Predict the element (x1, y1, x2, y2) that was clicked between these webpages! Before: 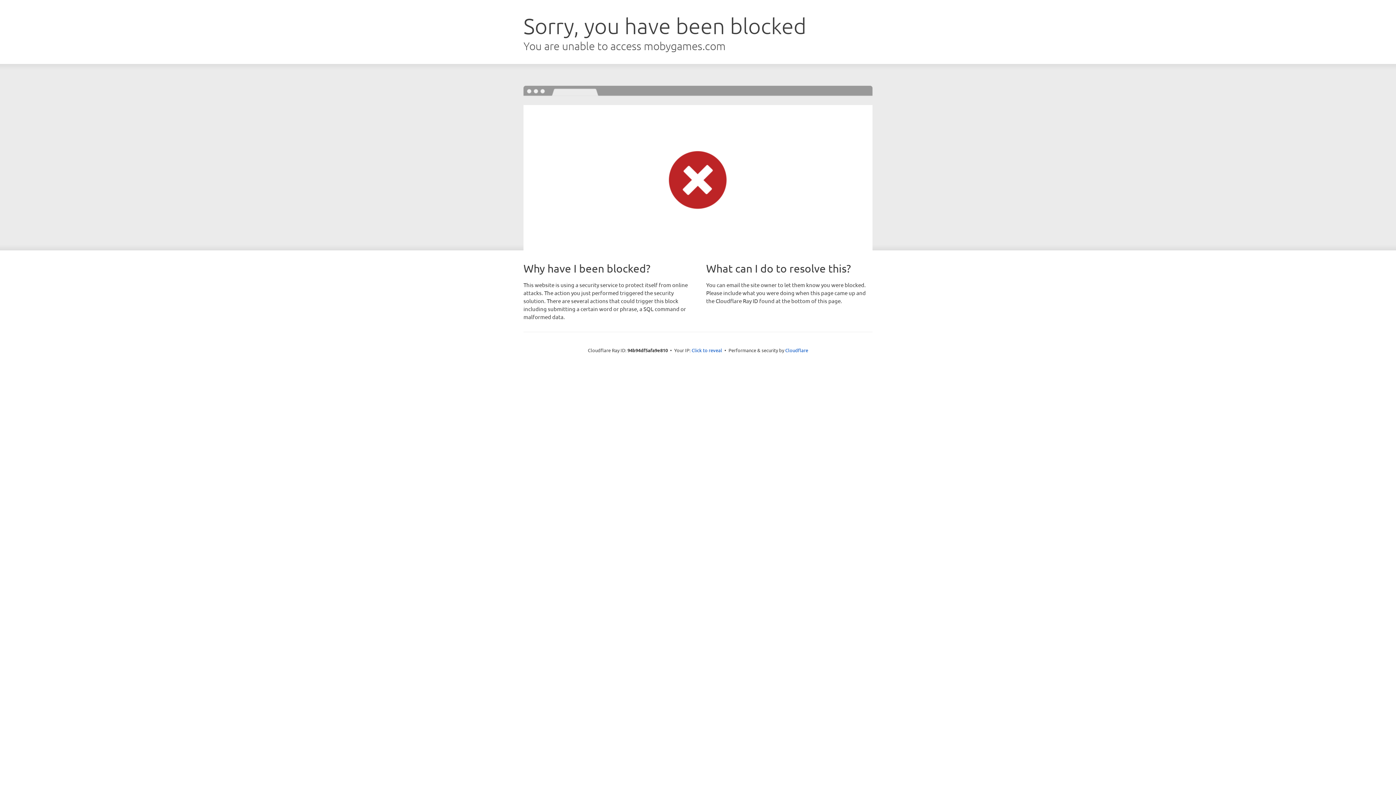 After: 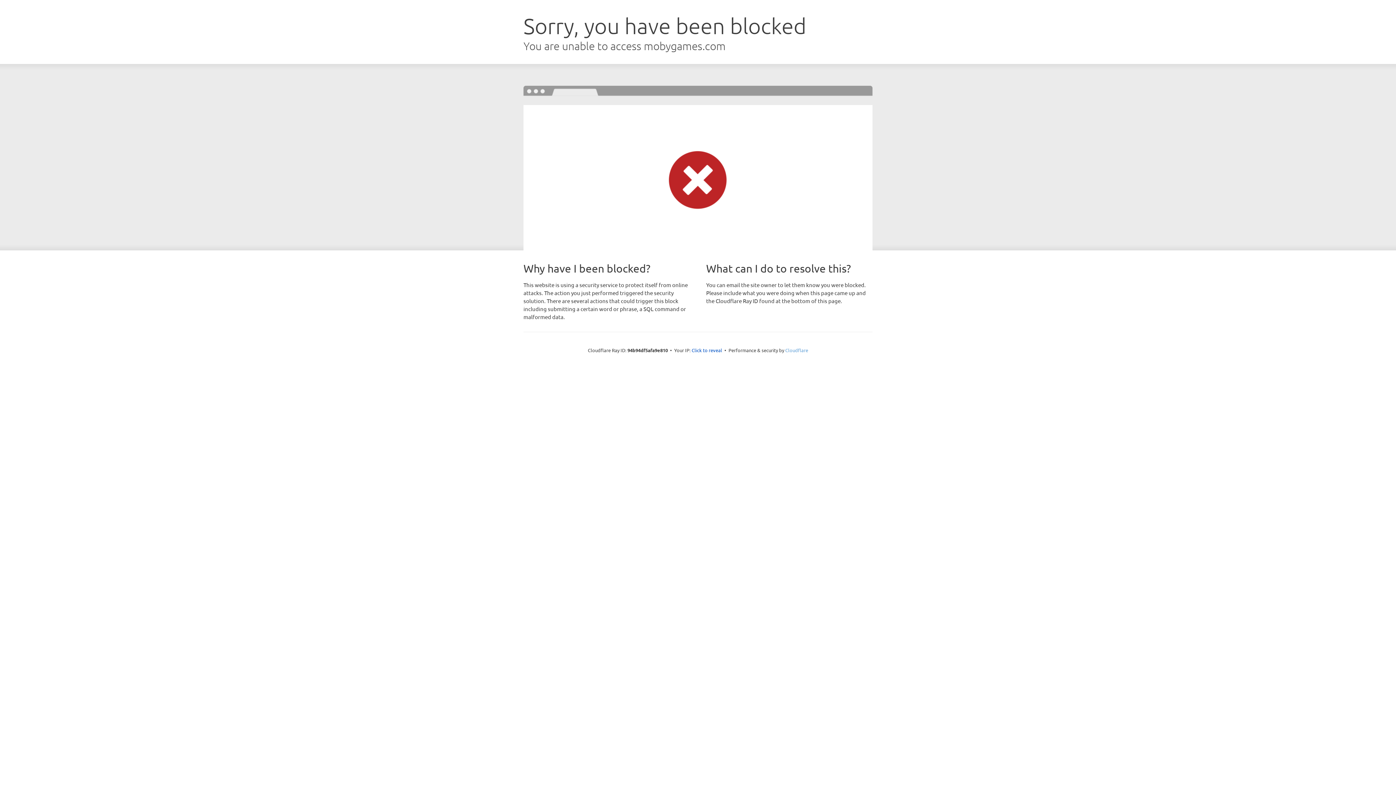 Action: label: Cloudflare bbox: (785, 347, 808, 353)